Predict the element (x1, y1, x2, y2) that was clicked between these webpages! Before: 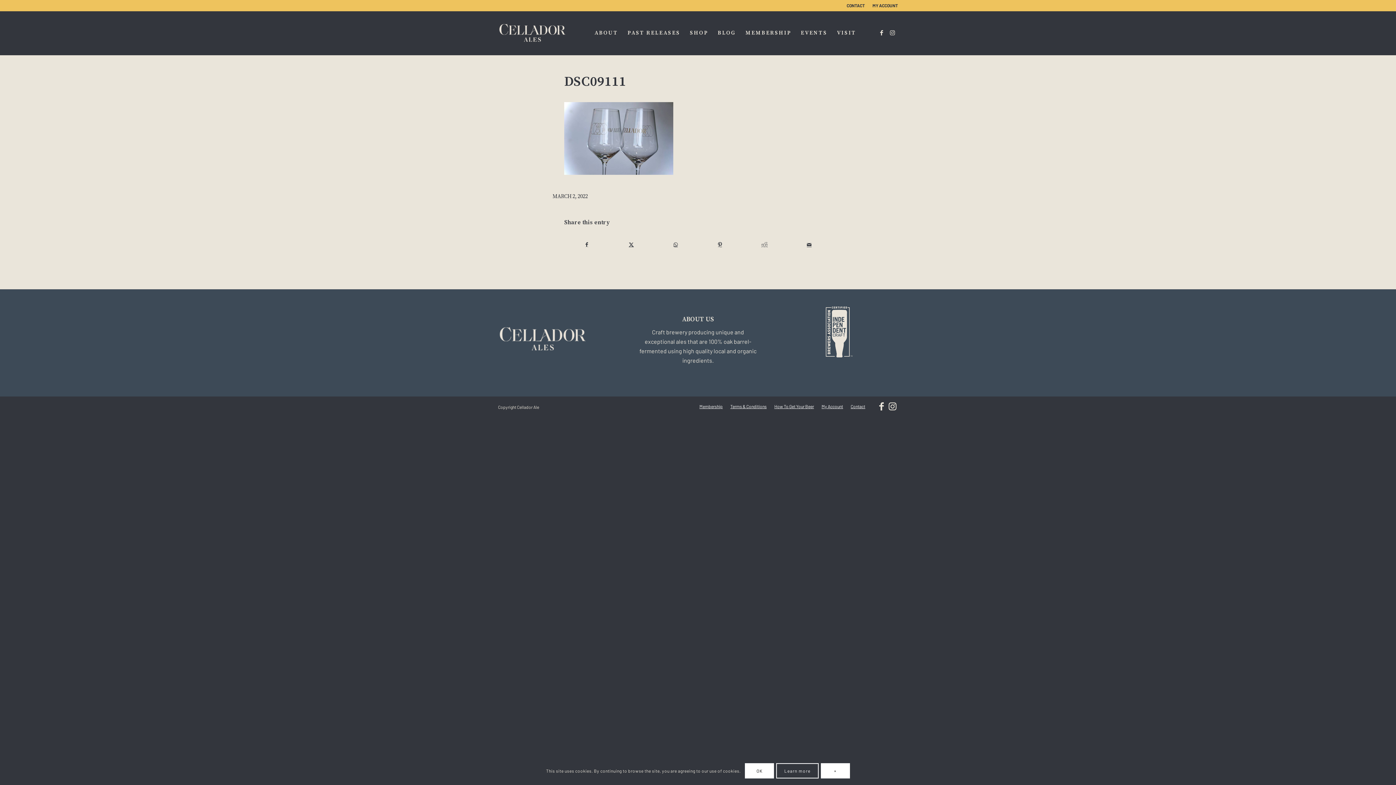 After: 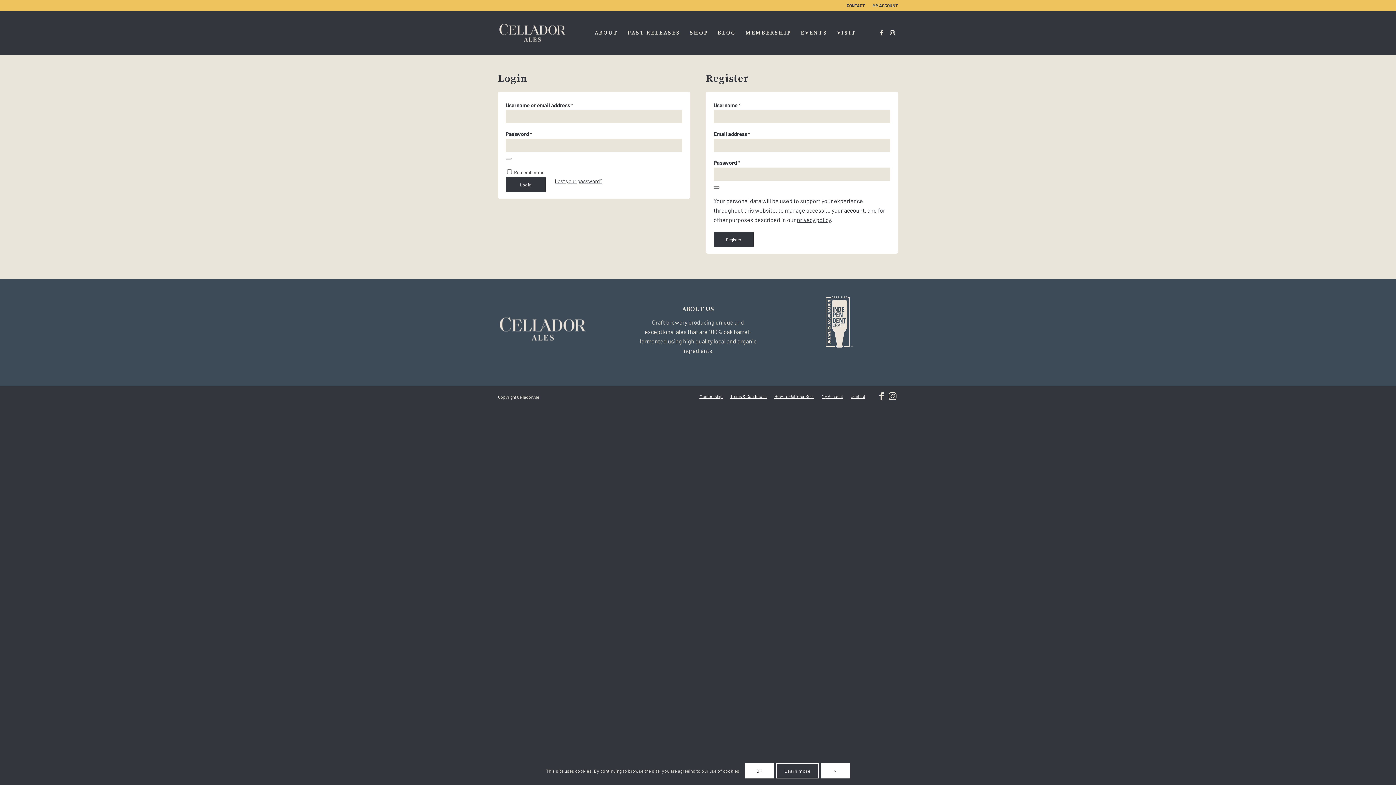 Action: bbox: (821, 403, 843, 409) label: My Account